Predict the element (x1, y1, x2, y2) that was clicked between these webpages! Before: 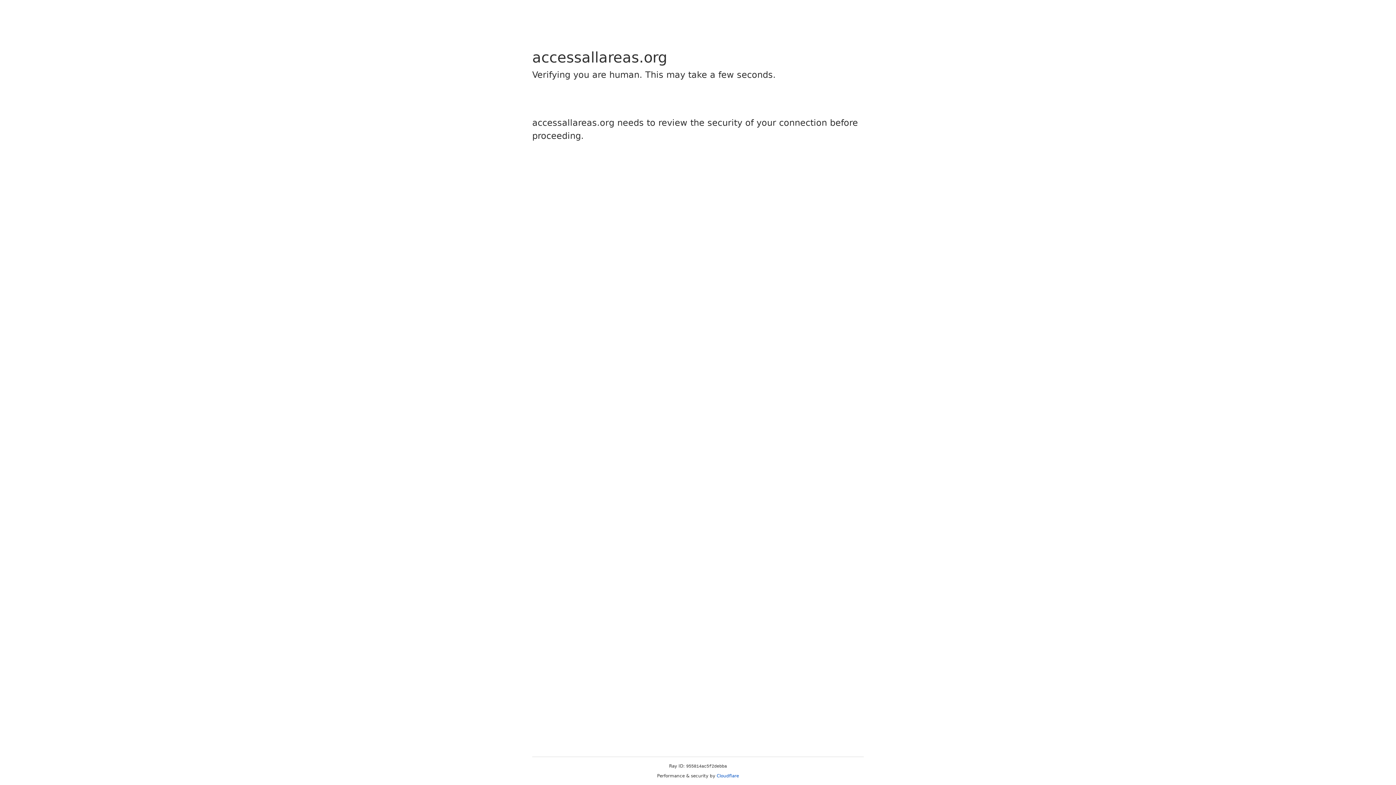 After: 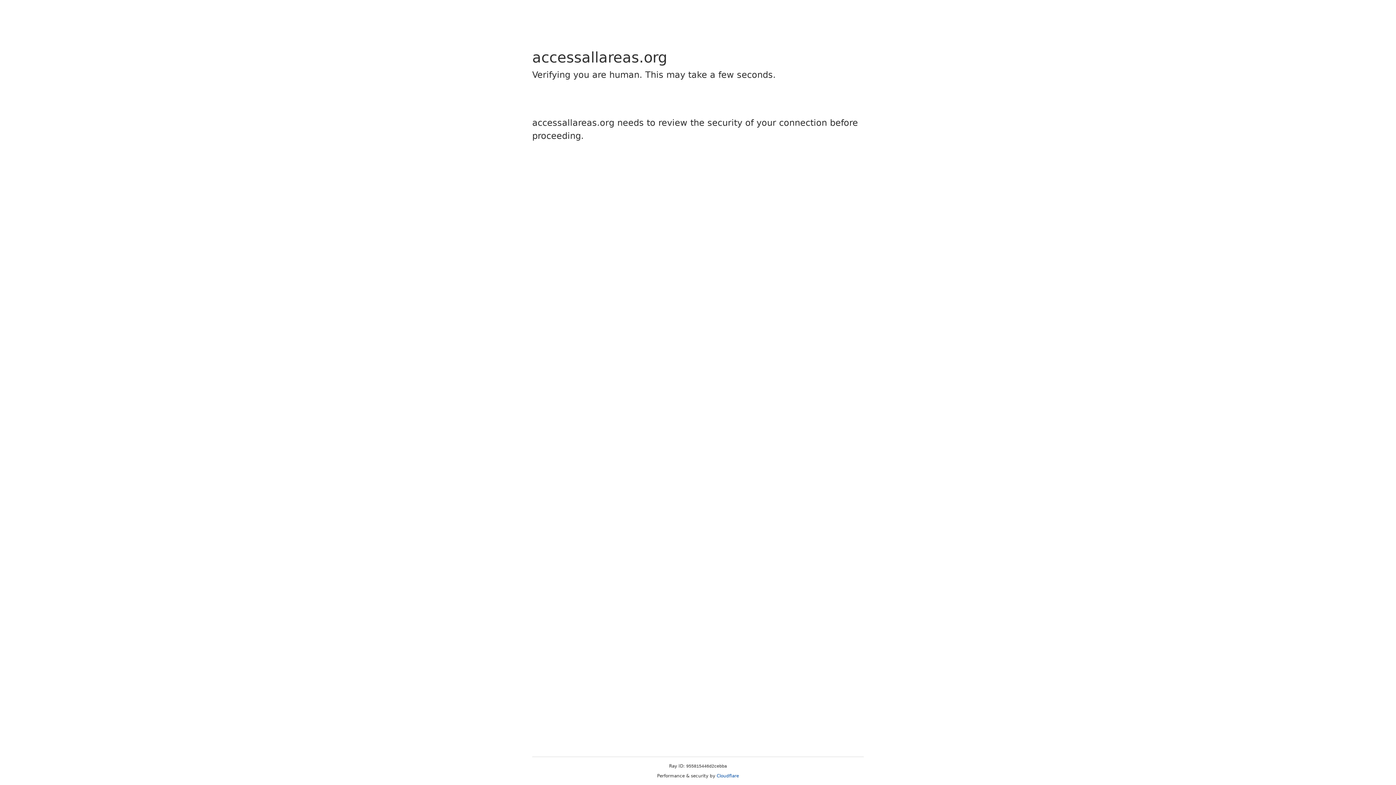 Action: label: Cloudflare bbox: (716, 773, 739, 778)